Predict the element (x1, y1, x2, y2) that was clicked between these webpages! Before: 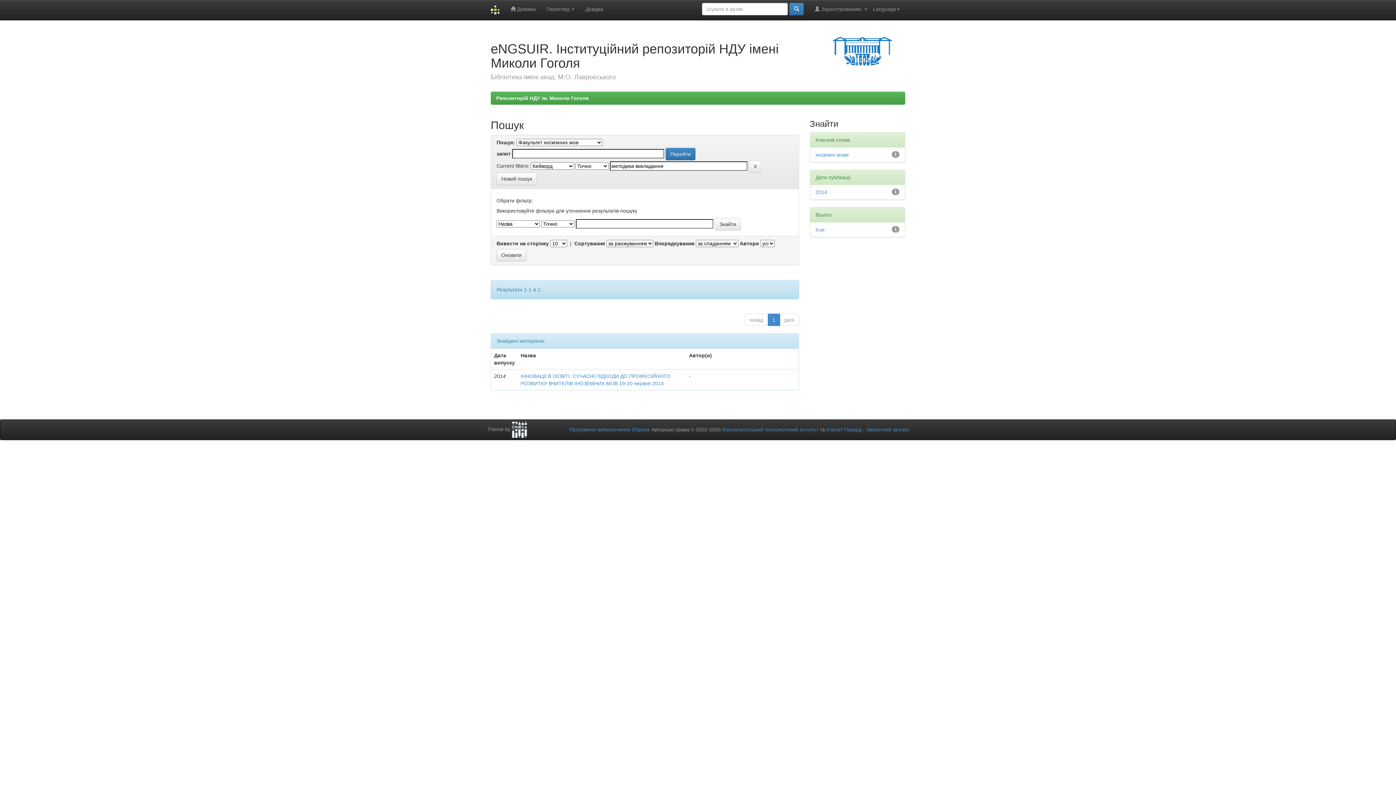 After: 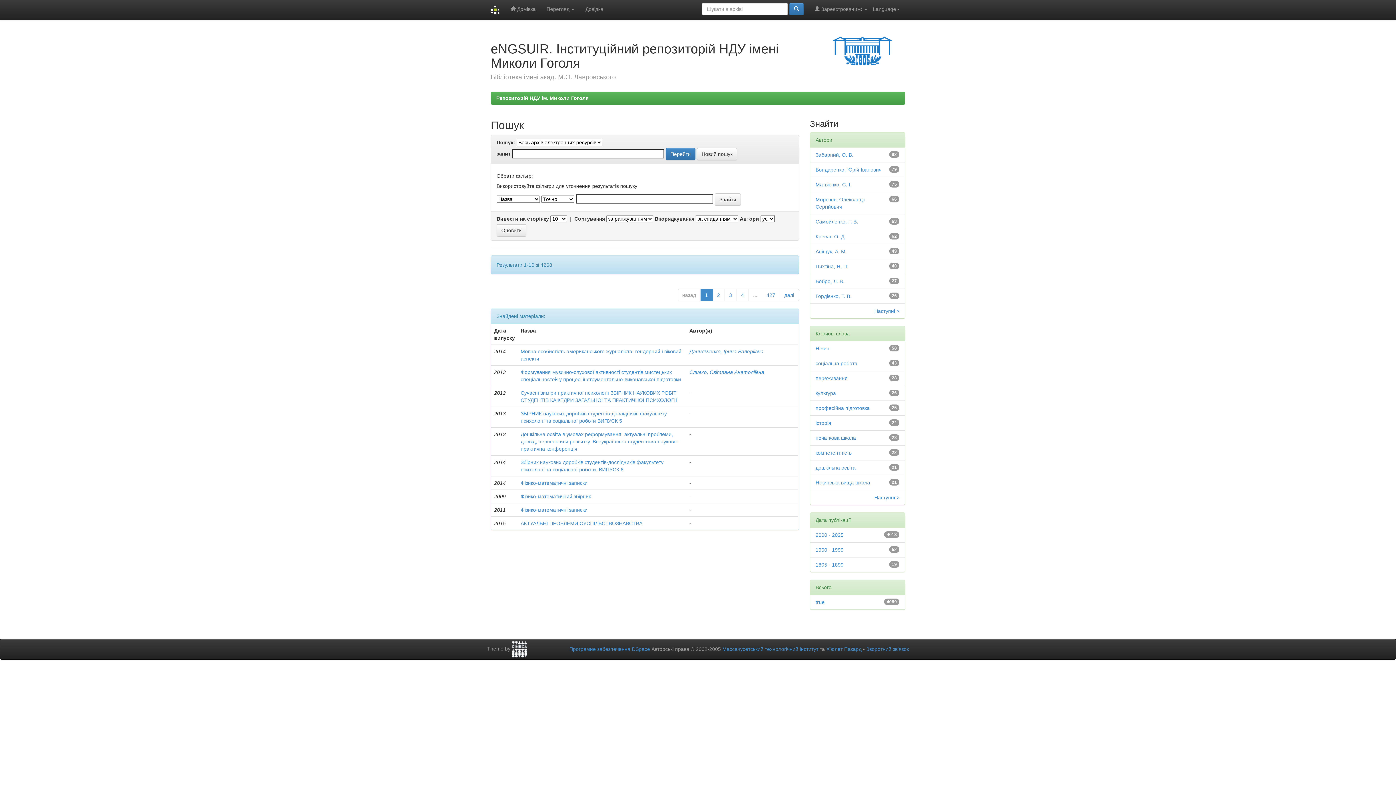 Action: bbox: (789, 2, 804, 15)